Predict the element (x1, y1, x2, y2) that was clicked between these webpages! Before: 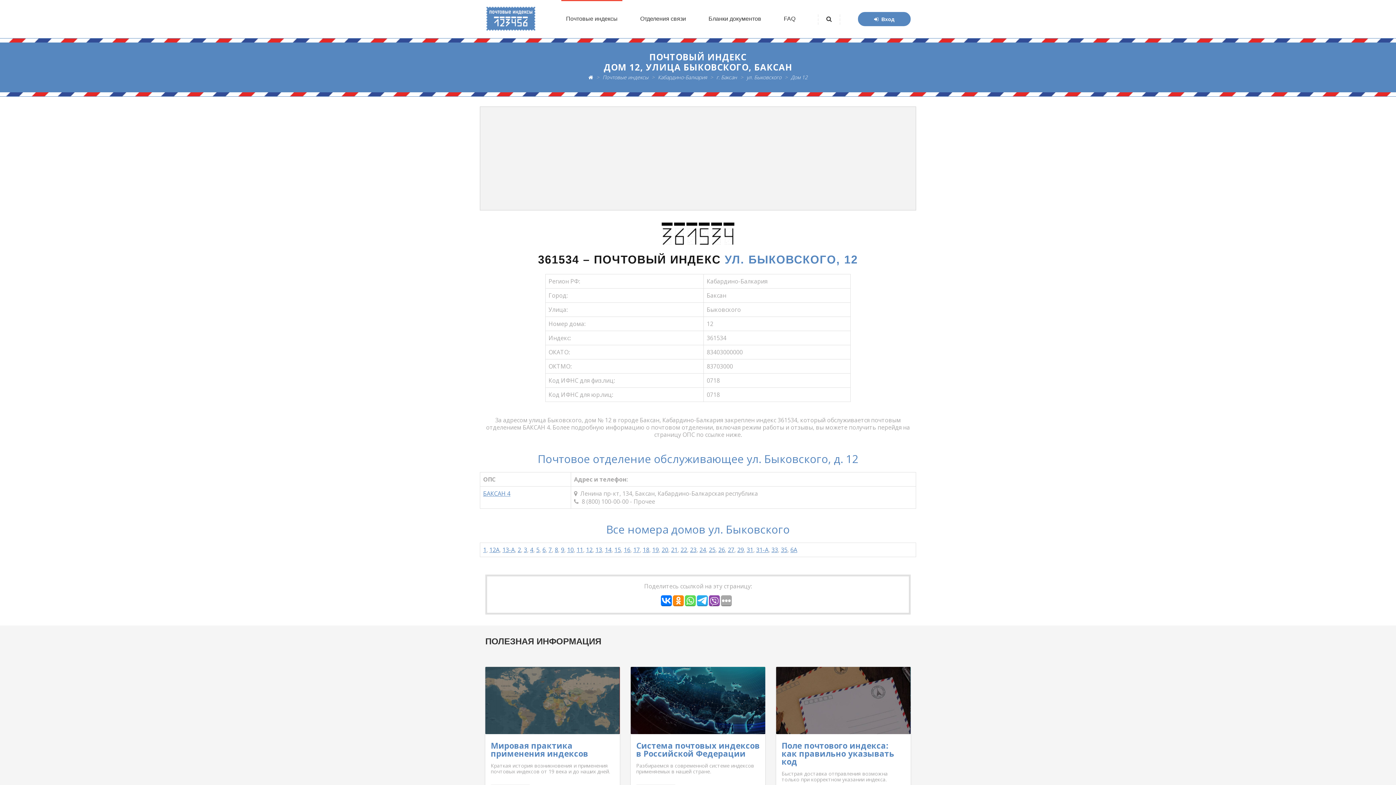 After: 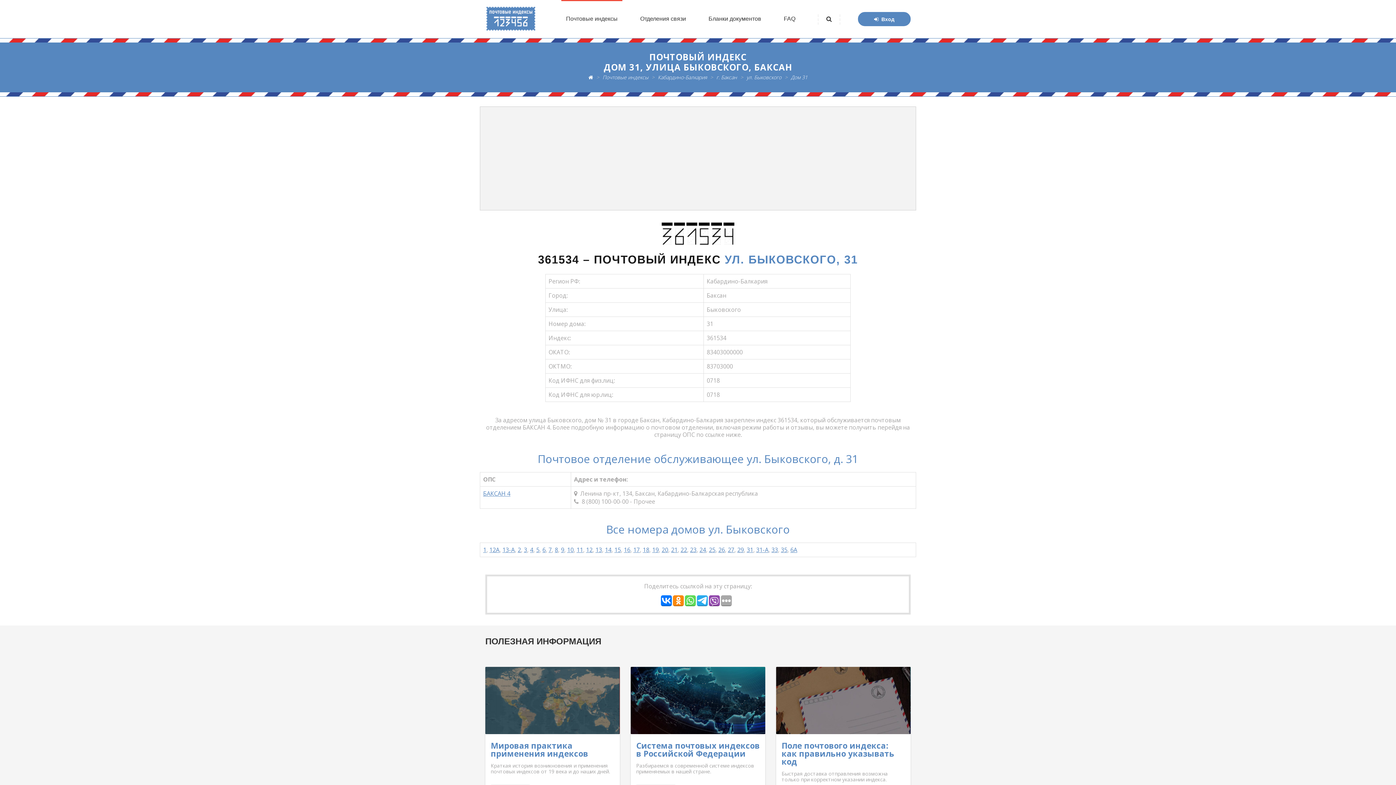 Action: bbox: (746, 546, 753, 554) label: 31